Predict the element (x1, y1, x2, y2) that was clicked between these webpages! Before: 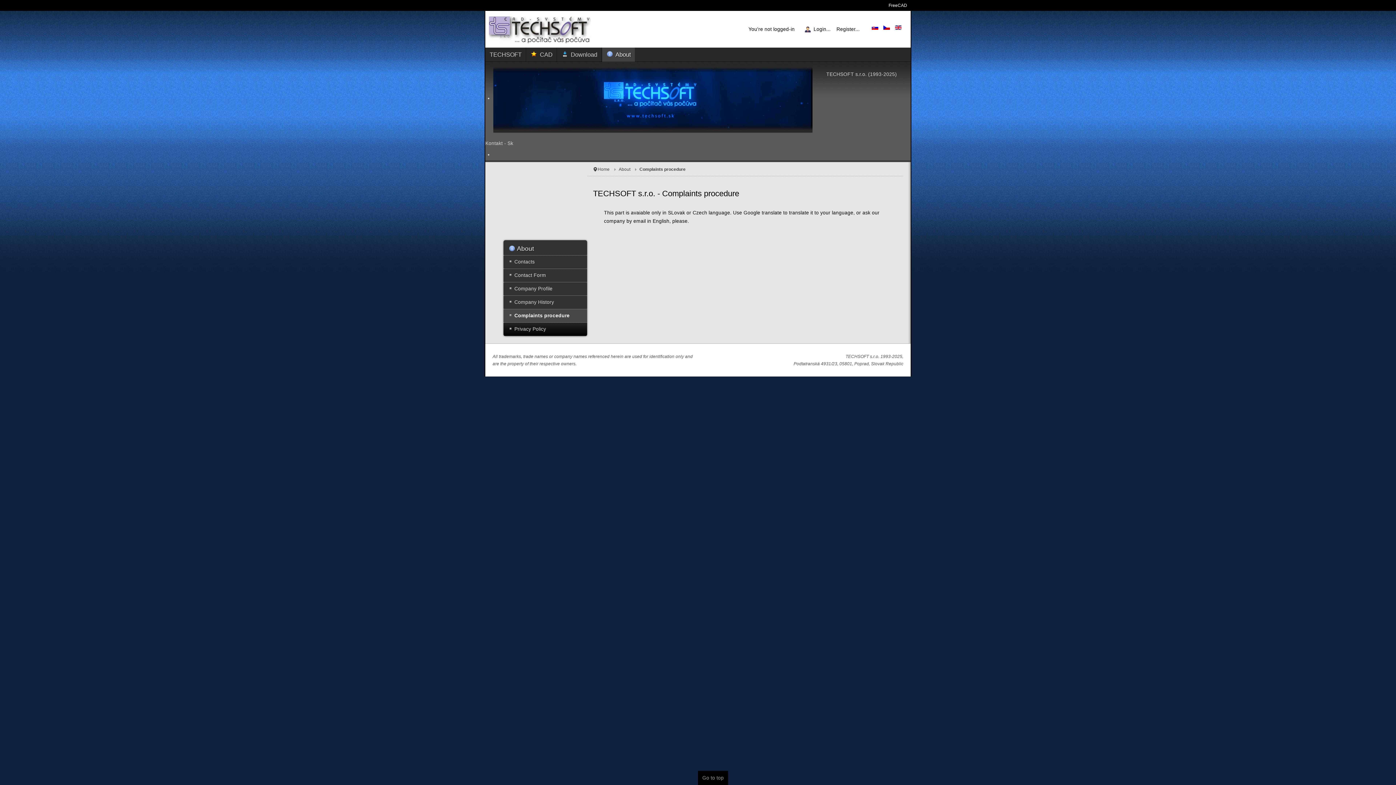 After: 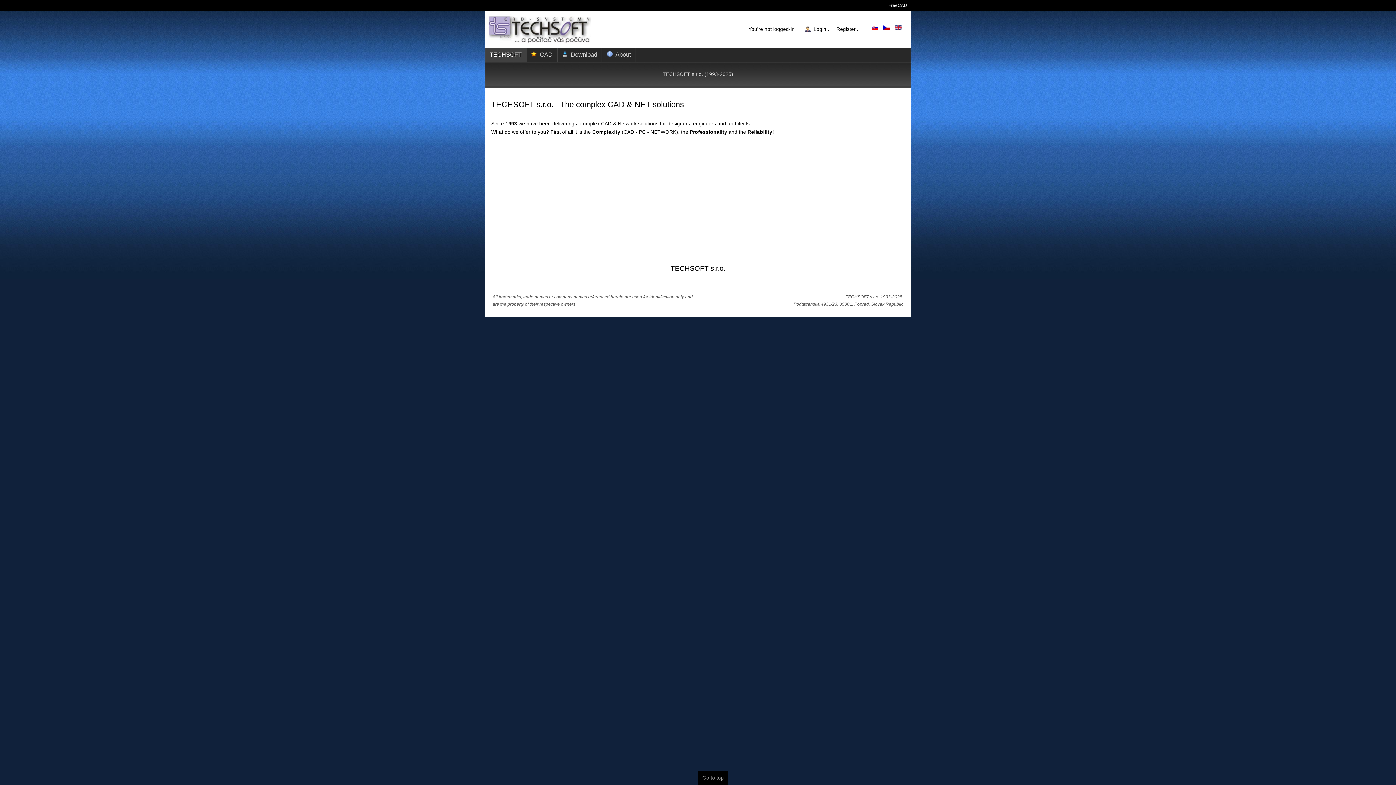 Action: label: TECHSOFT bbox: (485, 47, 526, 61)